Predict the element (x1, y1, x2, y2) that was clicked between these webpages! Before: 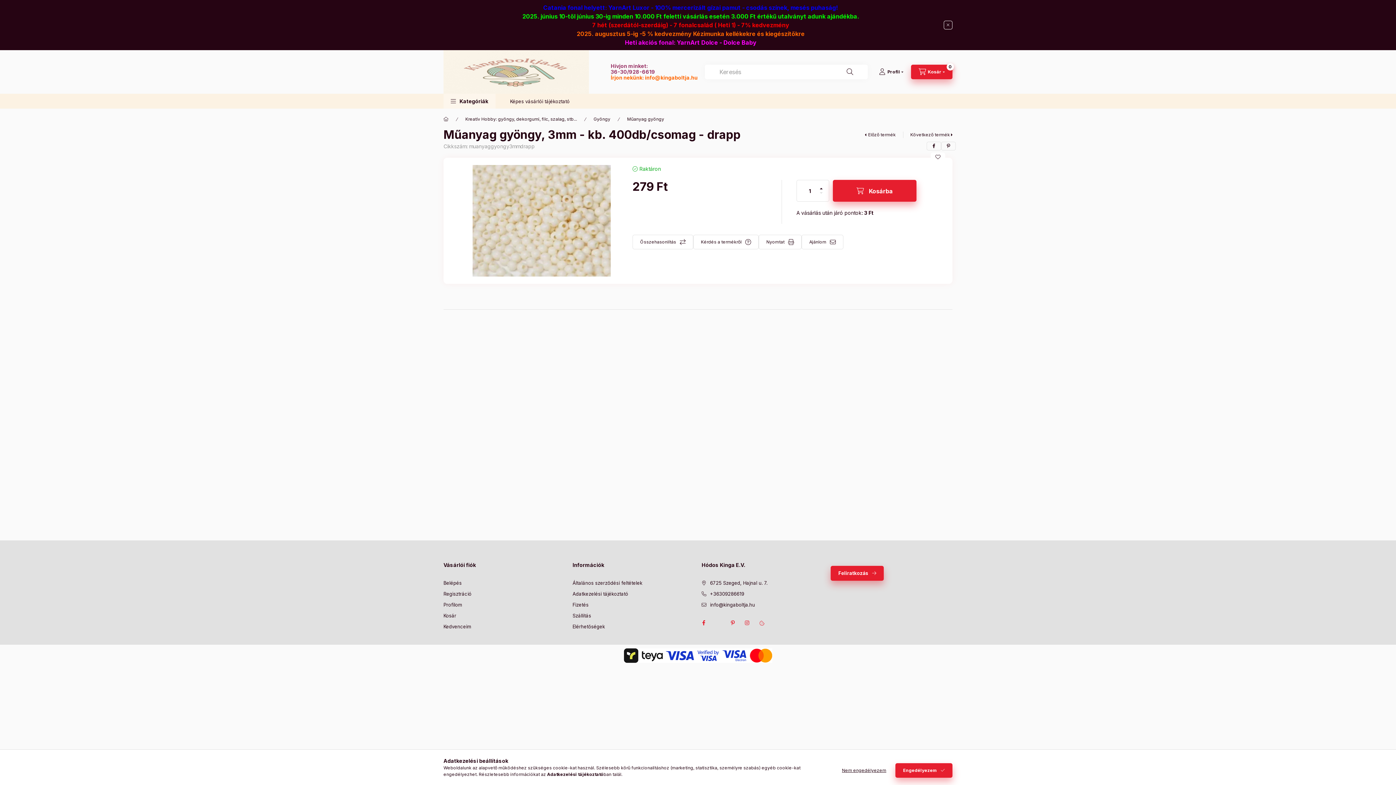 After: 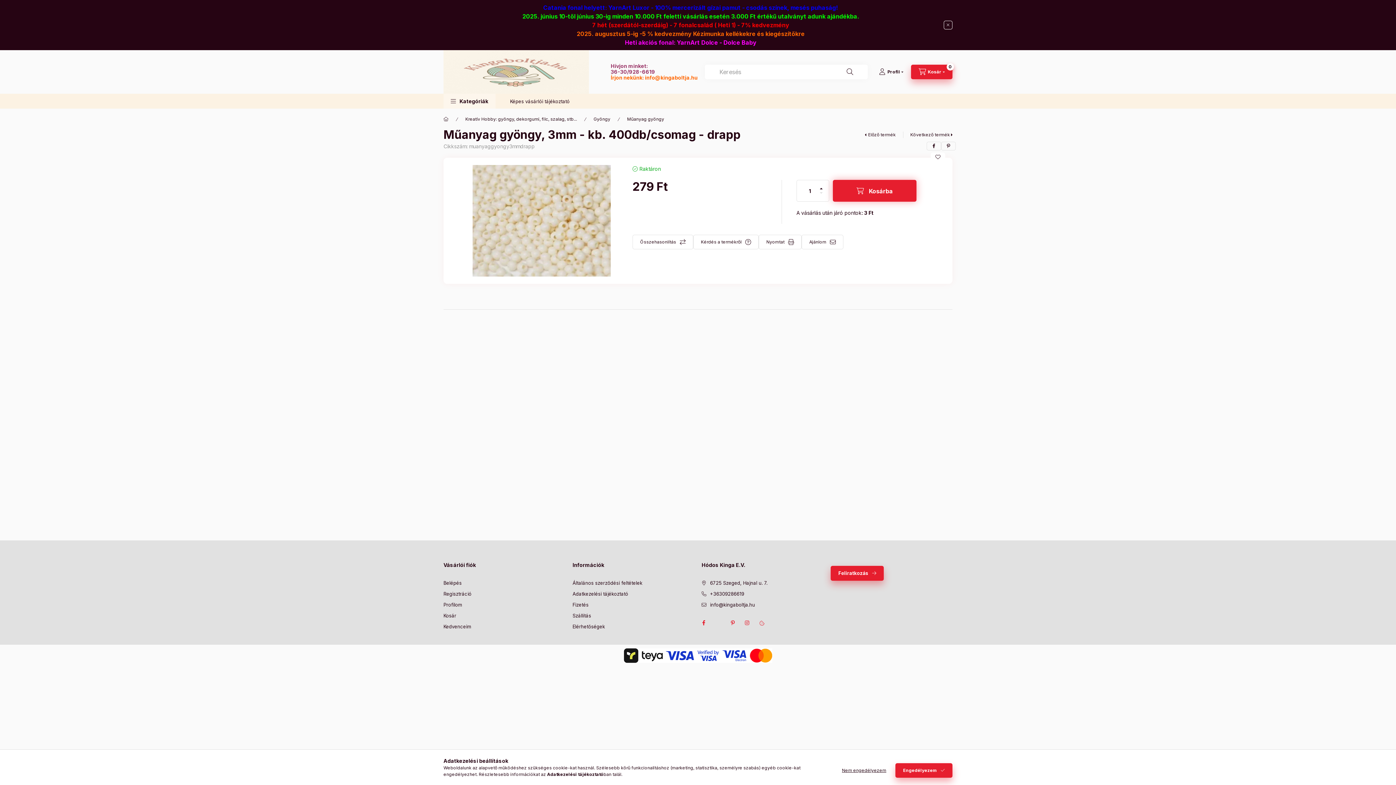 Action: bbox: (833, 180, 916, 201) label: Kosárba